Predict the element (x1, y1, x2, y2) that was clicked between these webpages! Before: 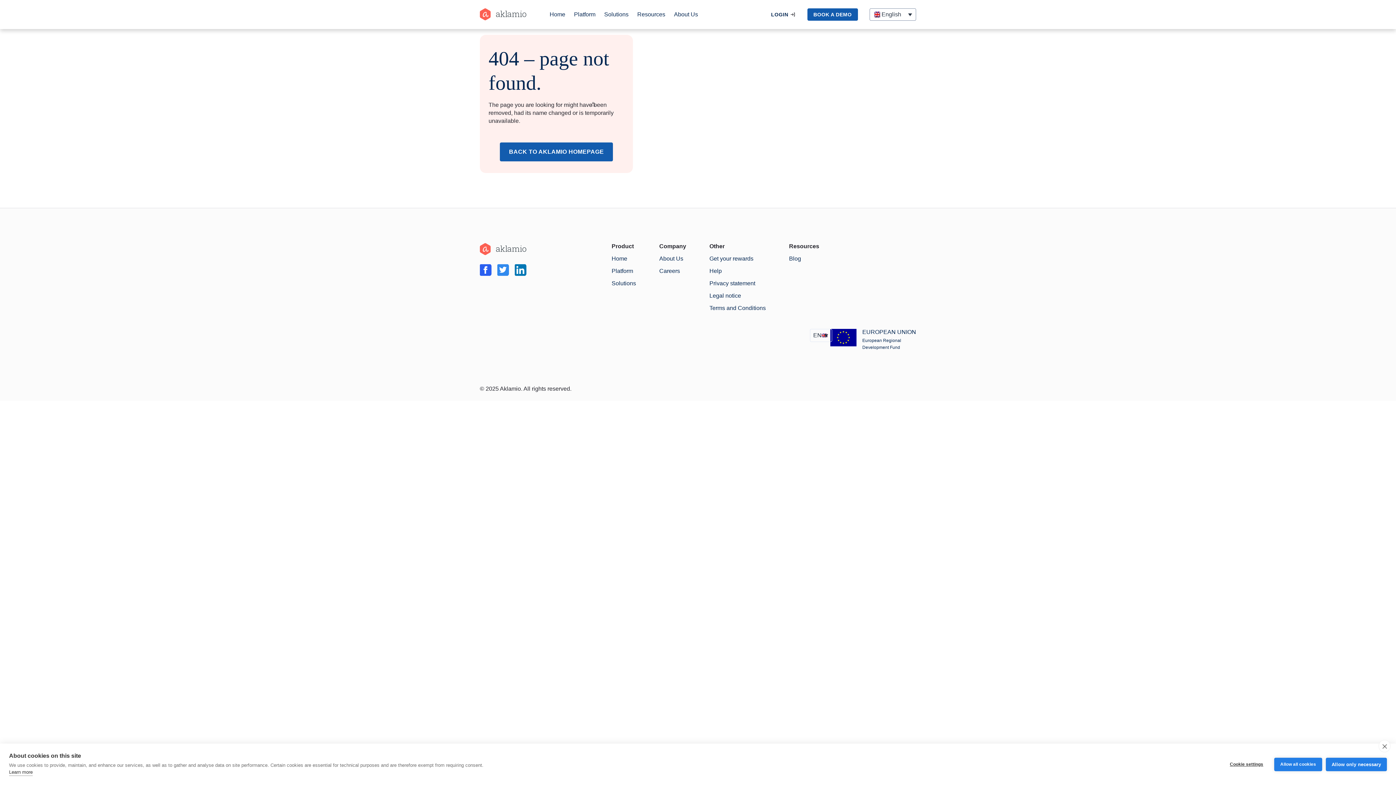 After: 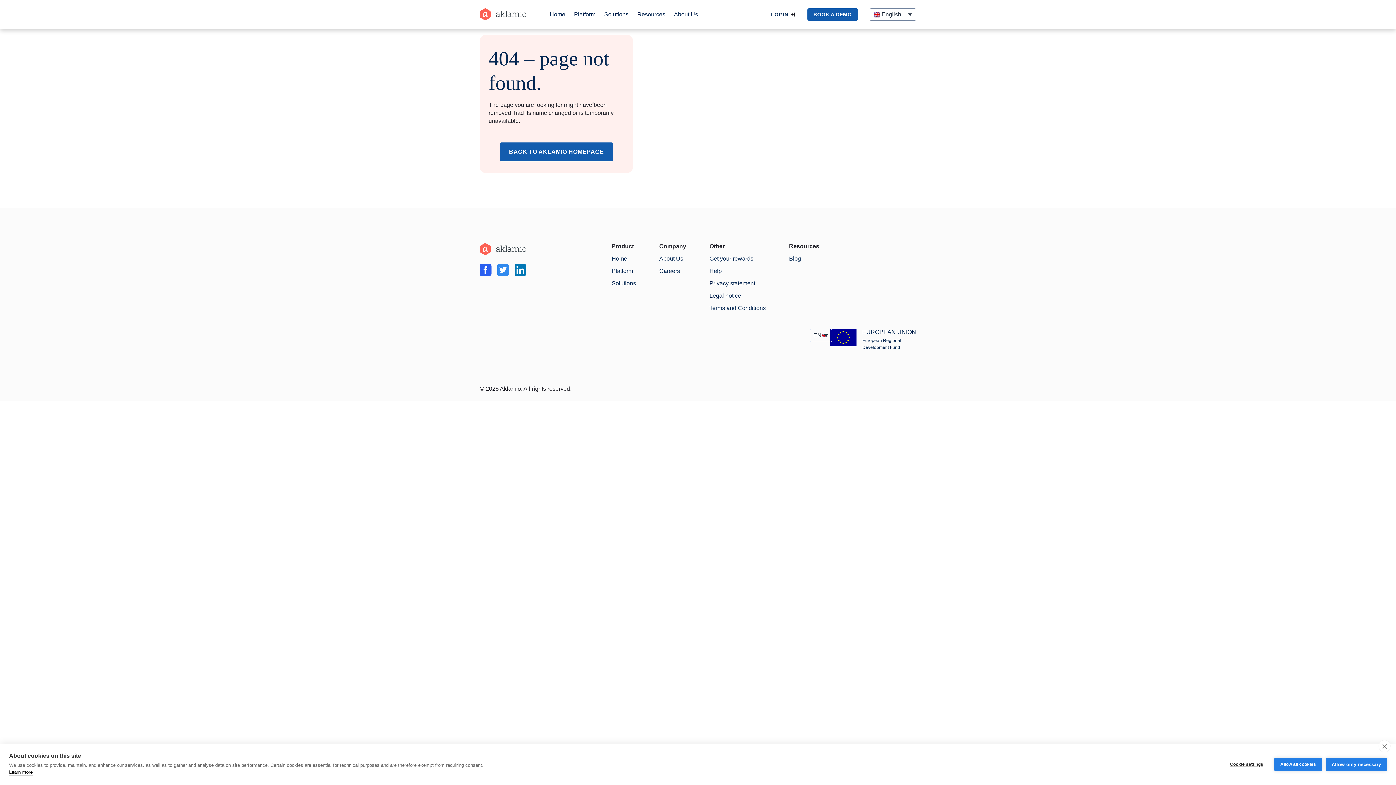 Action: bbox: (9, 769, 32, 776) label: Learn more